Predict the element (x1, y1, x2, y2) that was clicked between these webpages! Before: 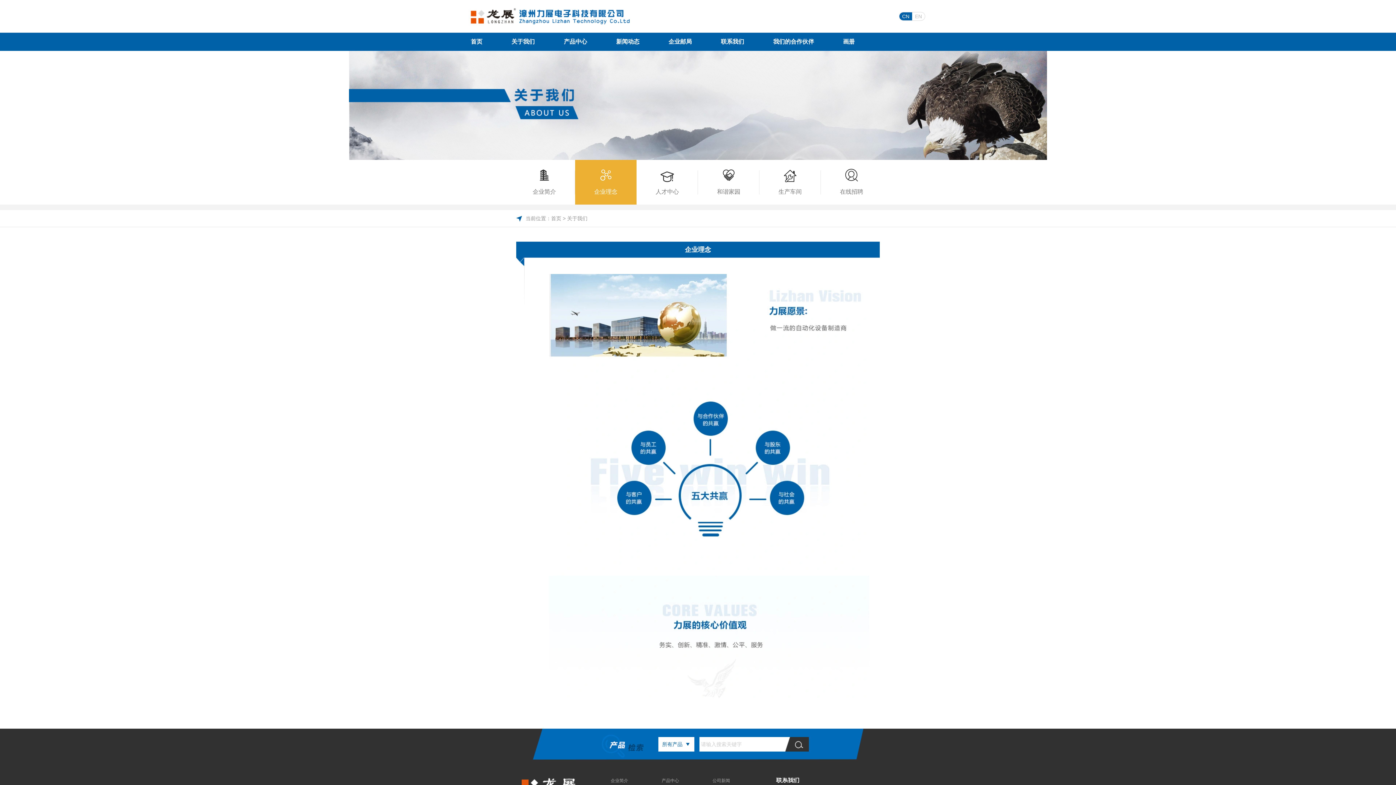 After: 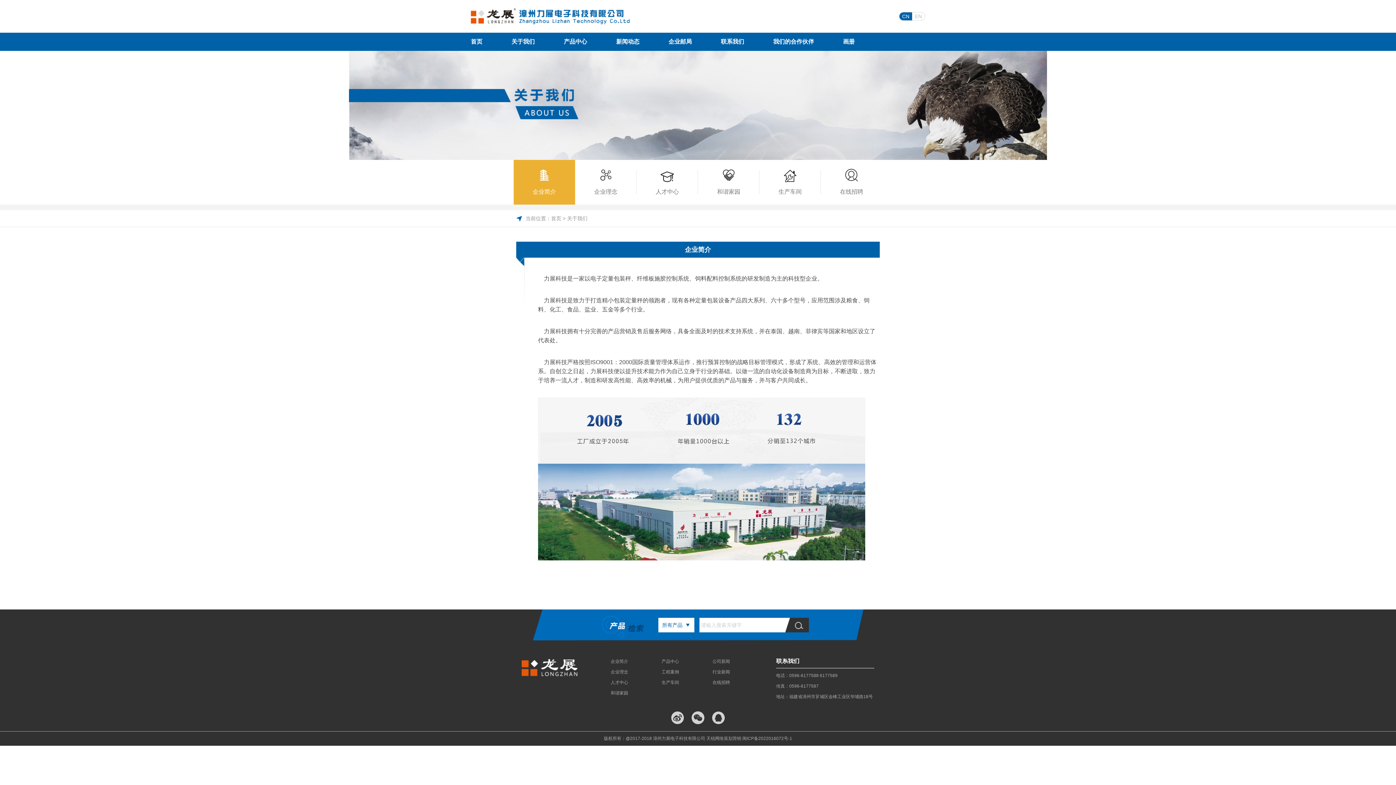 Action: label: 企业简介 bbox: (610, 778, 629, 784)